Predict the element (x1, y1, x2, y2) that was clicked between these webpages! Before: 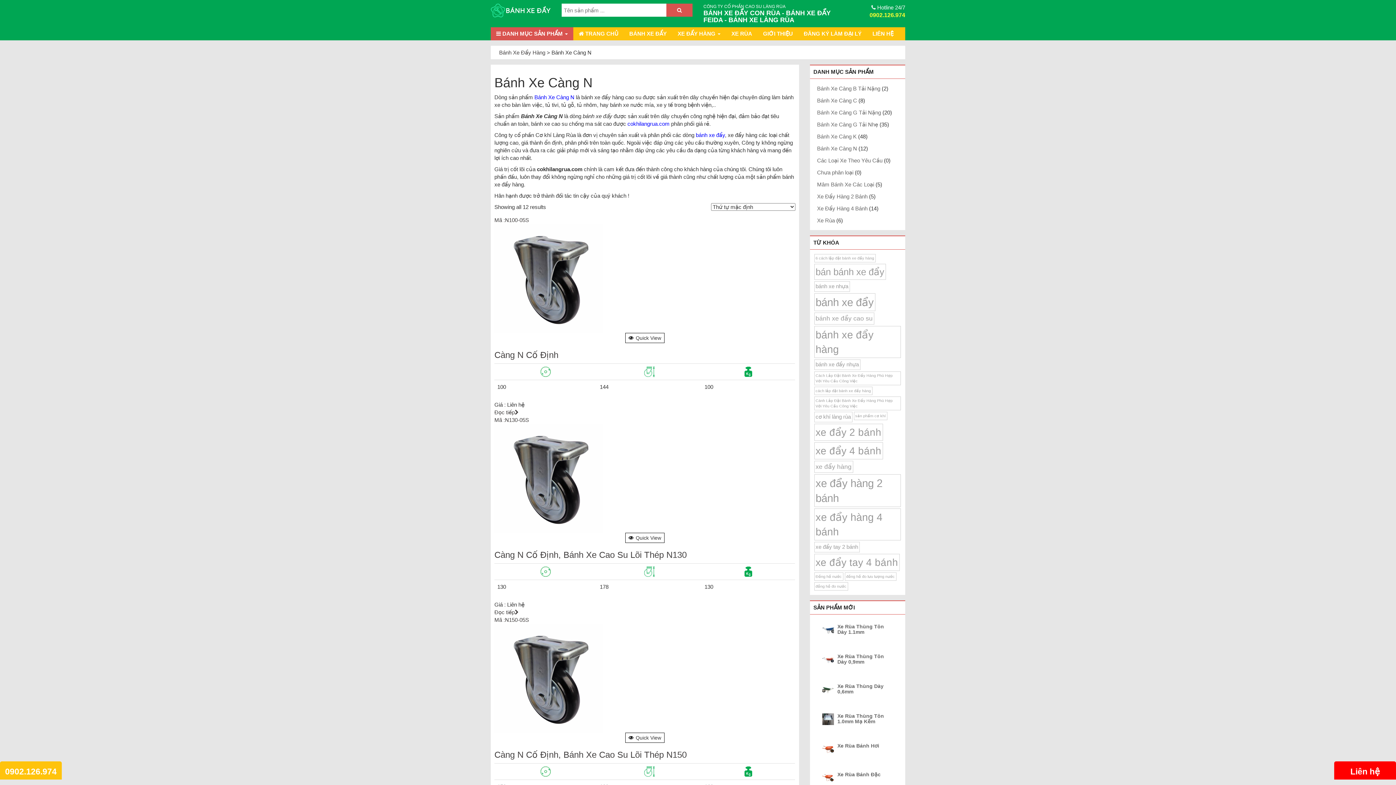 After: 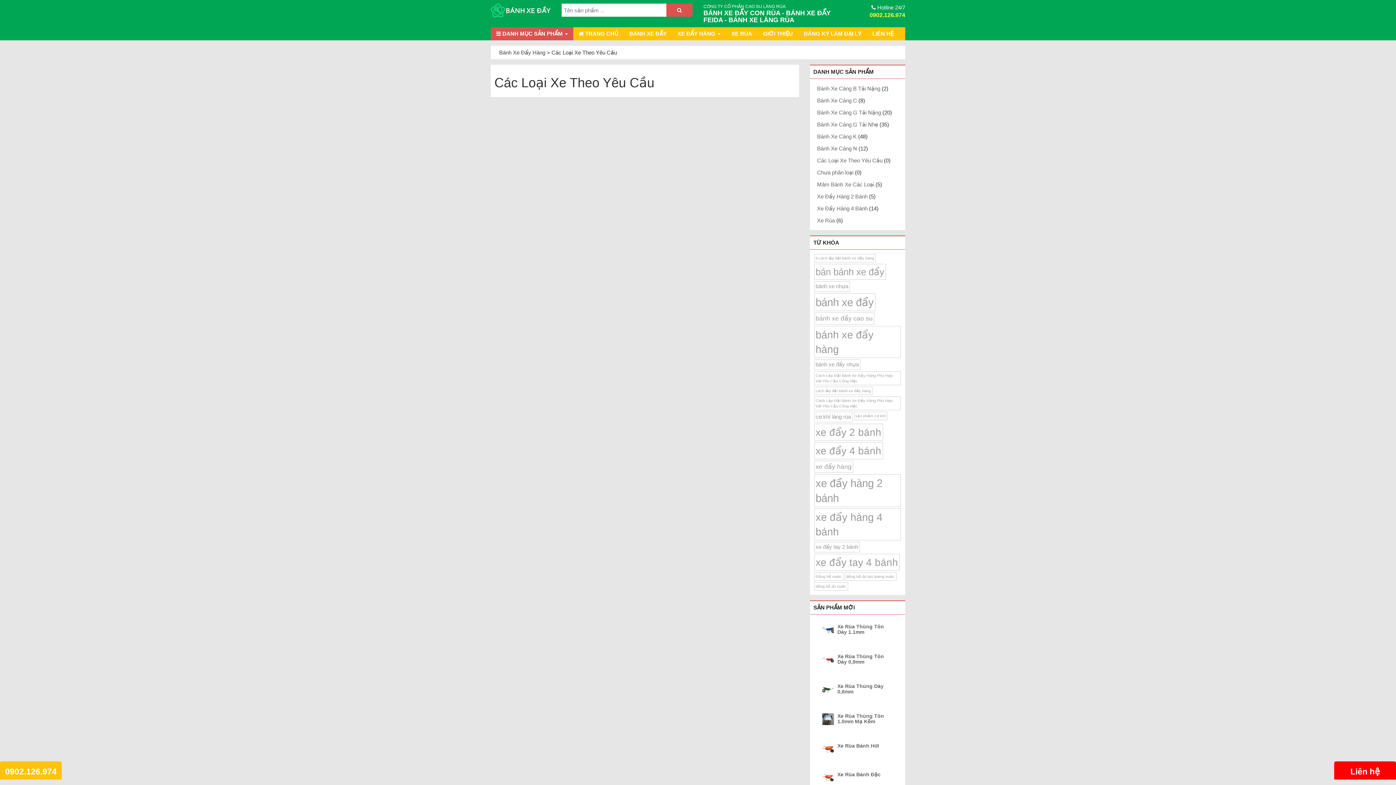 Action: bbox: (817, 157, 882, 163) label: Các Loại Xe Theo Yêu Cầu